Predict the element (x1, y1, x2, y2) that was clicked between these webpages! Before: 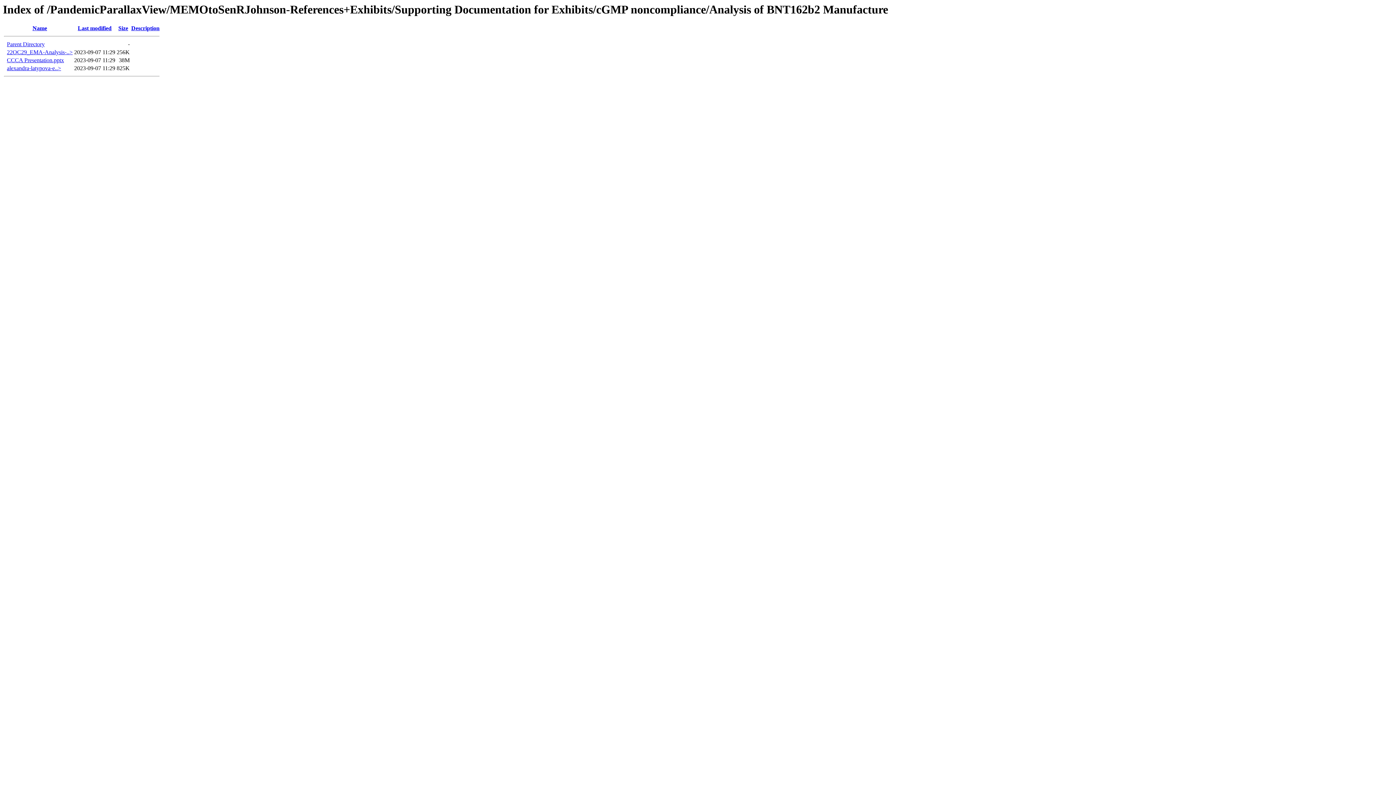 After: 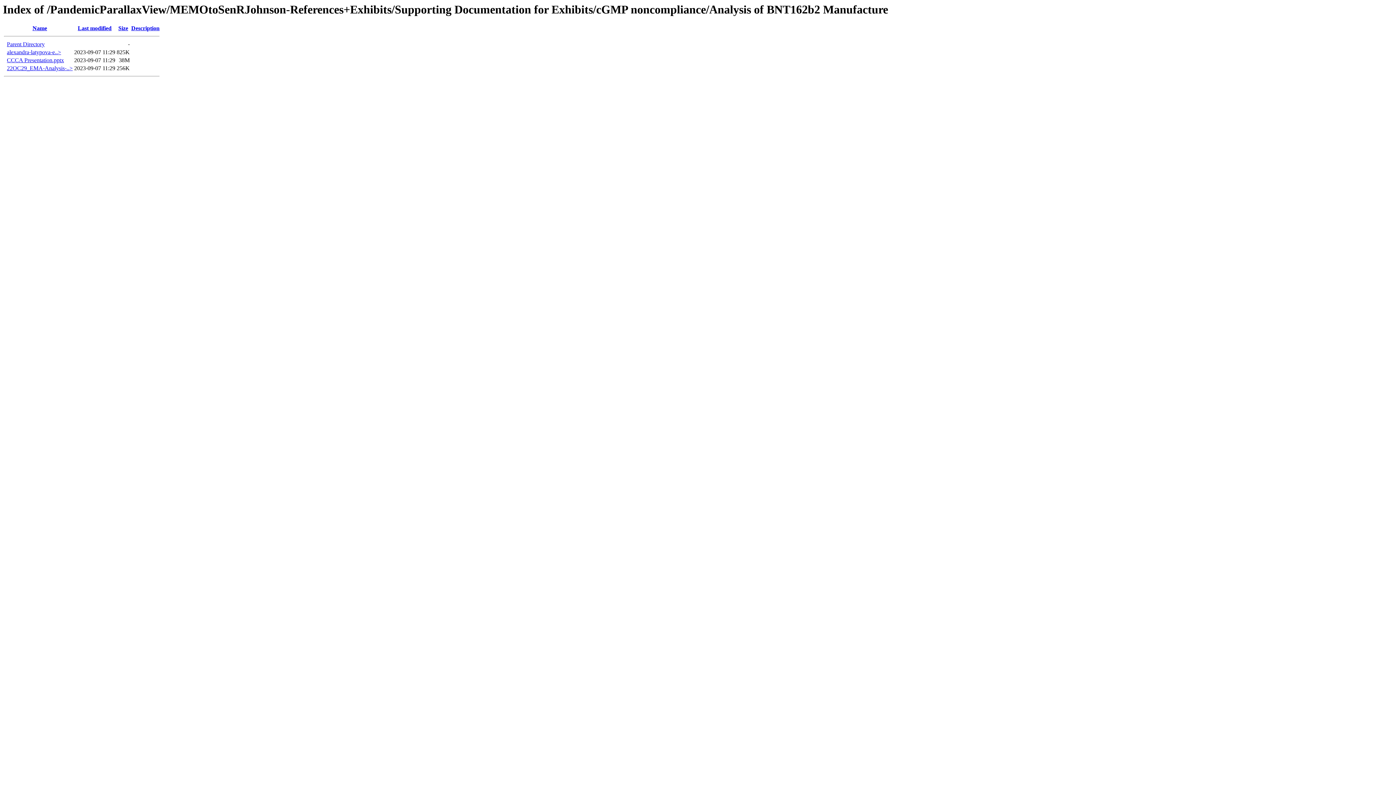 Action: label: Name bbox: (32, 25, 47, 31)